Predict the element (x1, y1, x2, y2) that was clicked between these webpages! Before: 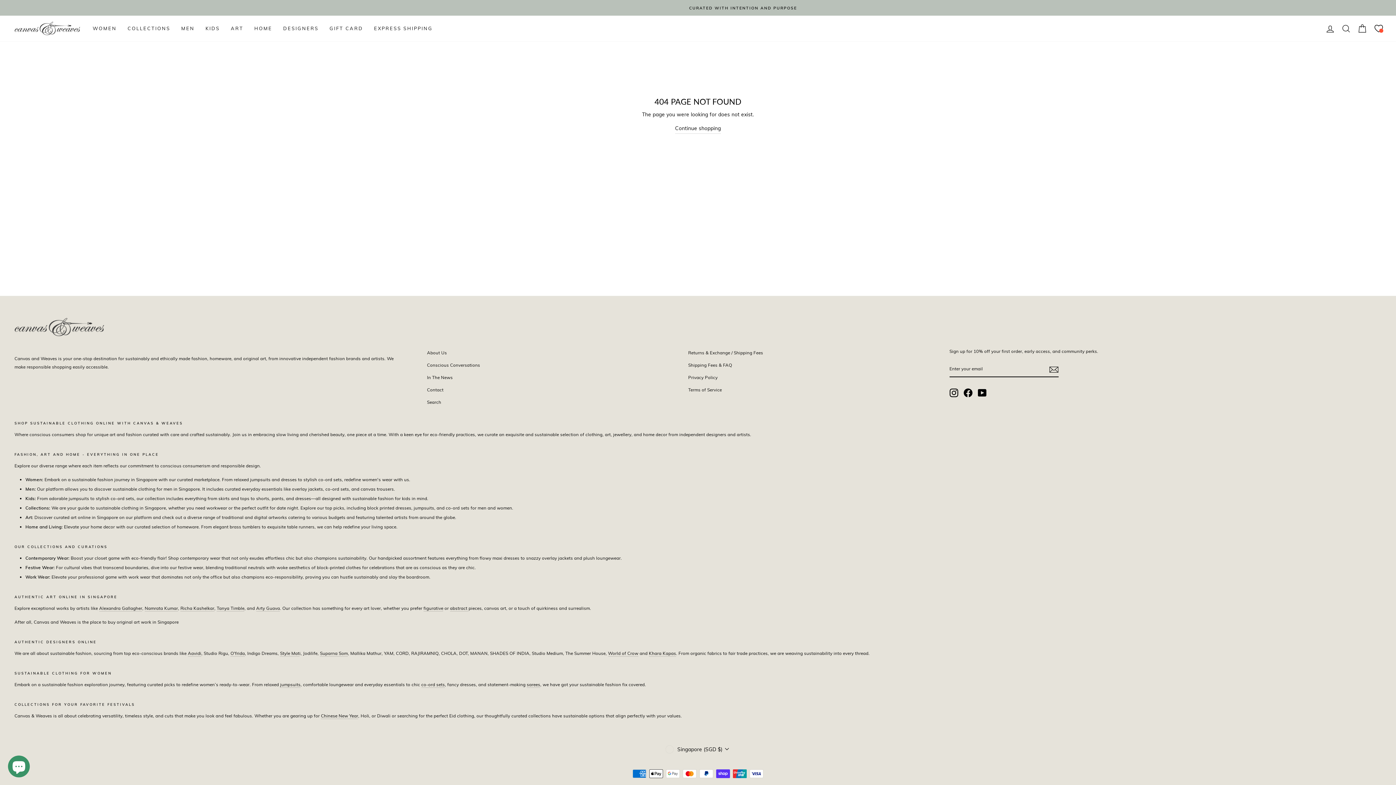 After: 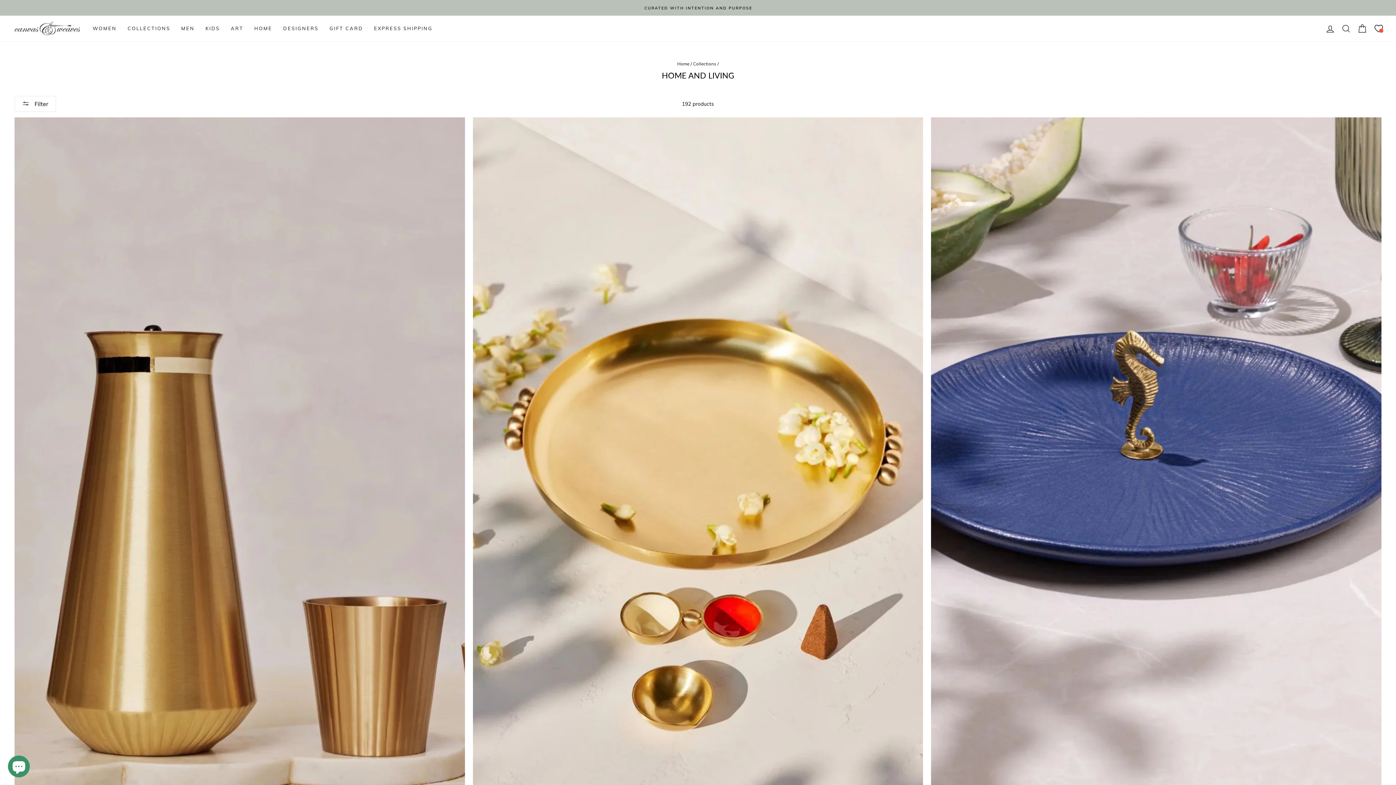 Action: bbox: (248, 21, 277, 35) label: HOME